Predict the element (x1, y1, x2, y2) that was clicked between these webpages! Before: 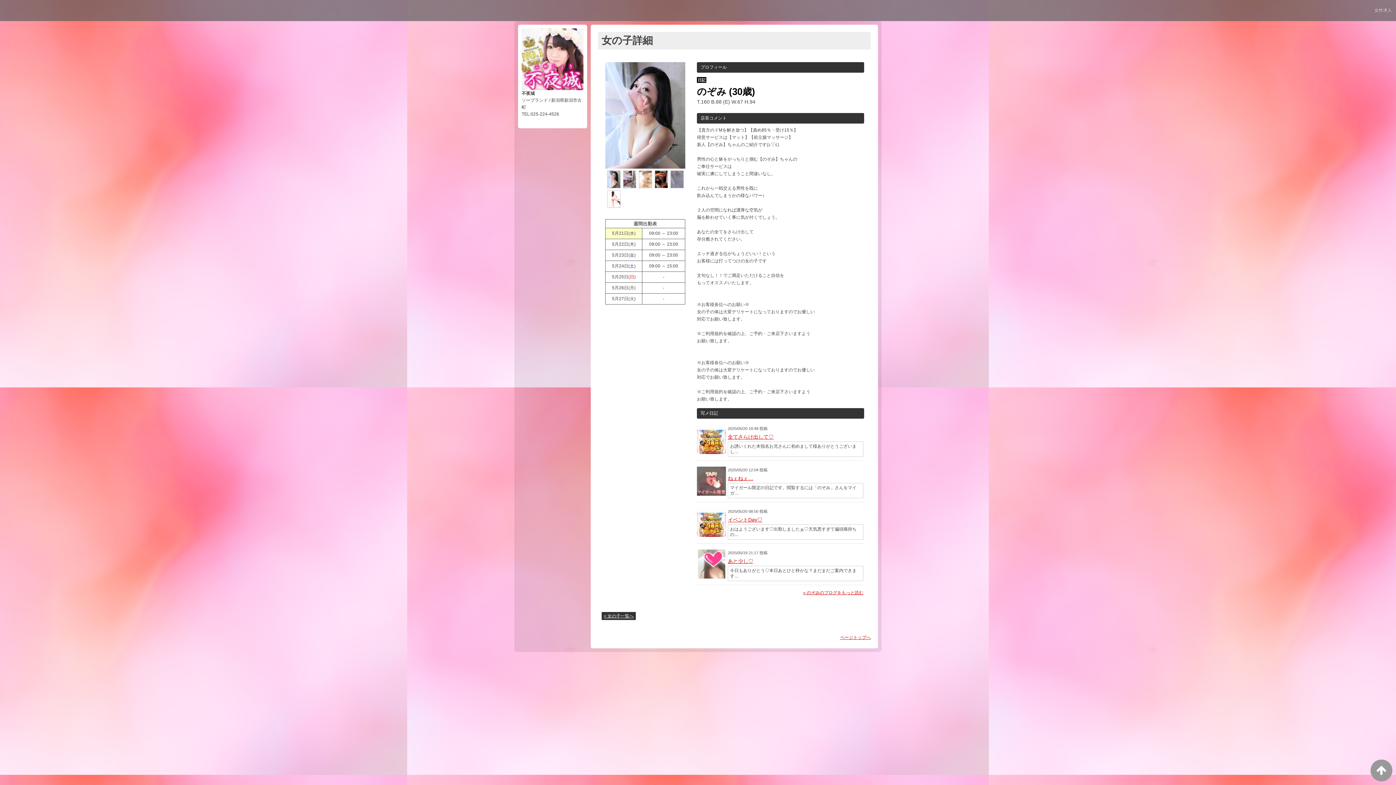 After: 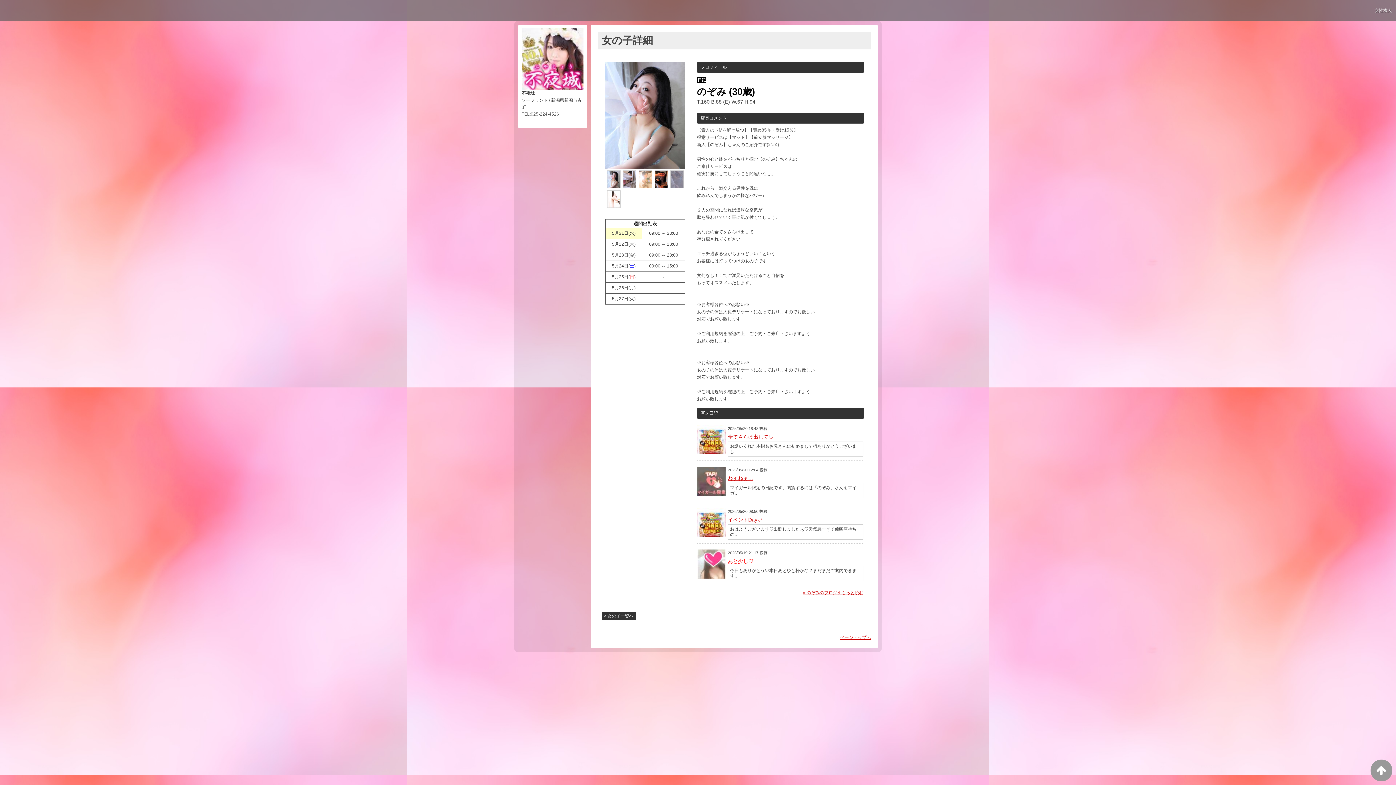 Action: bbox: (728, 558, 753, 564) label: あと少し♡